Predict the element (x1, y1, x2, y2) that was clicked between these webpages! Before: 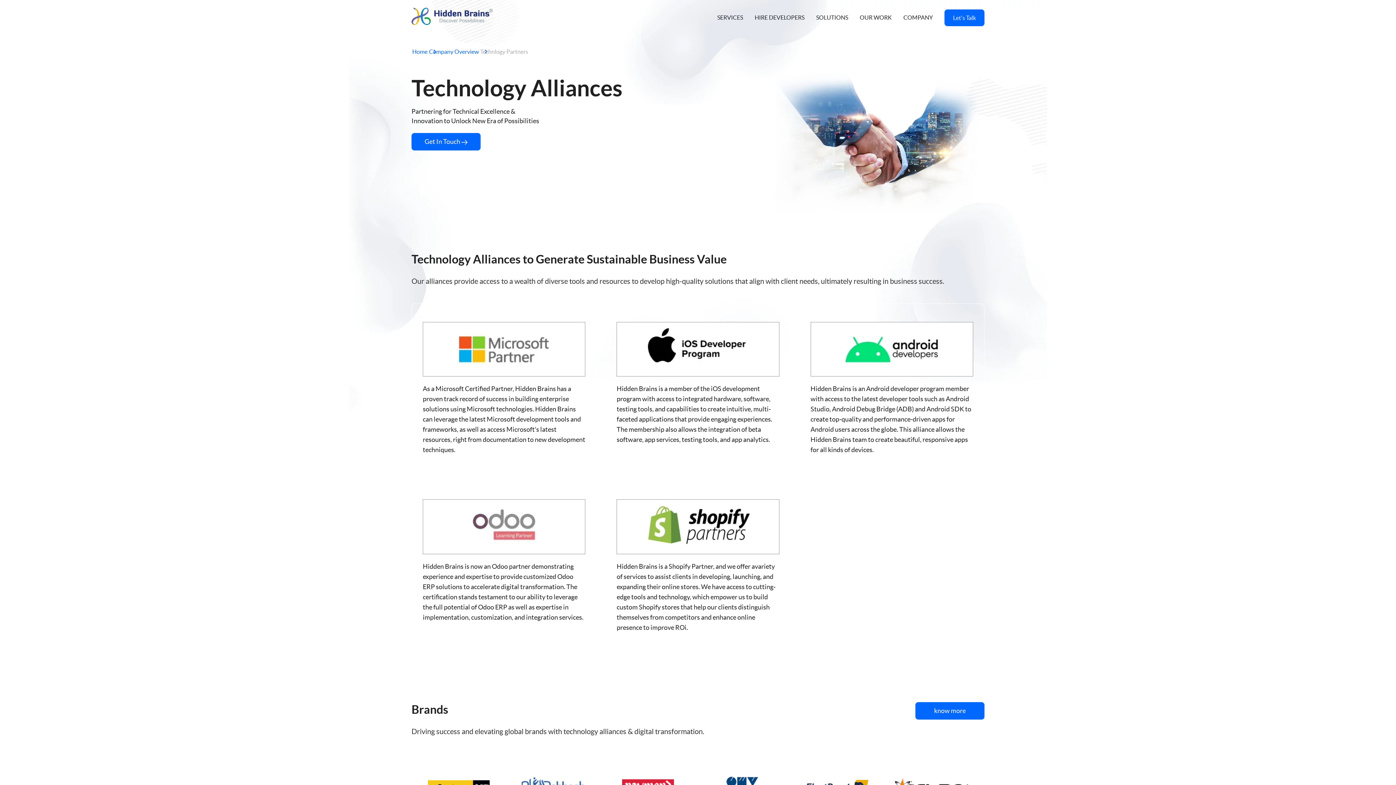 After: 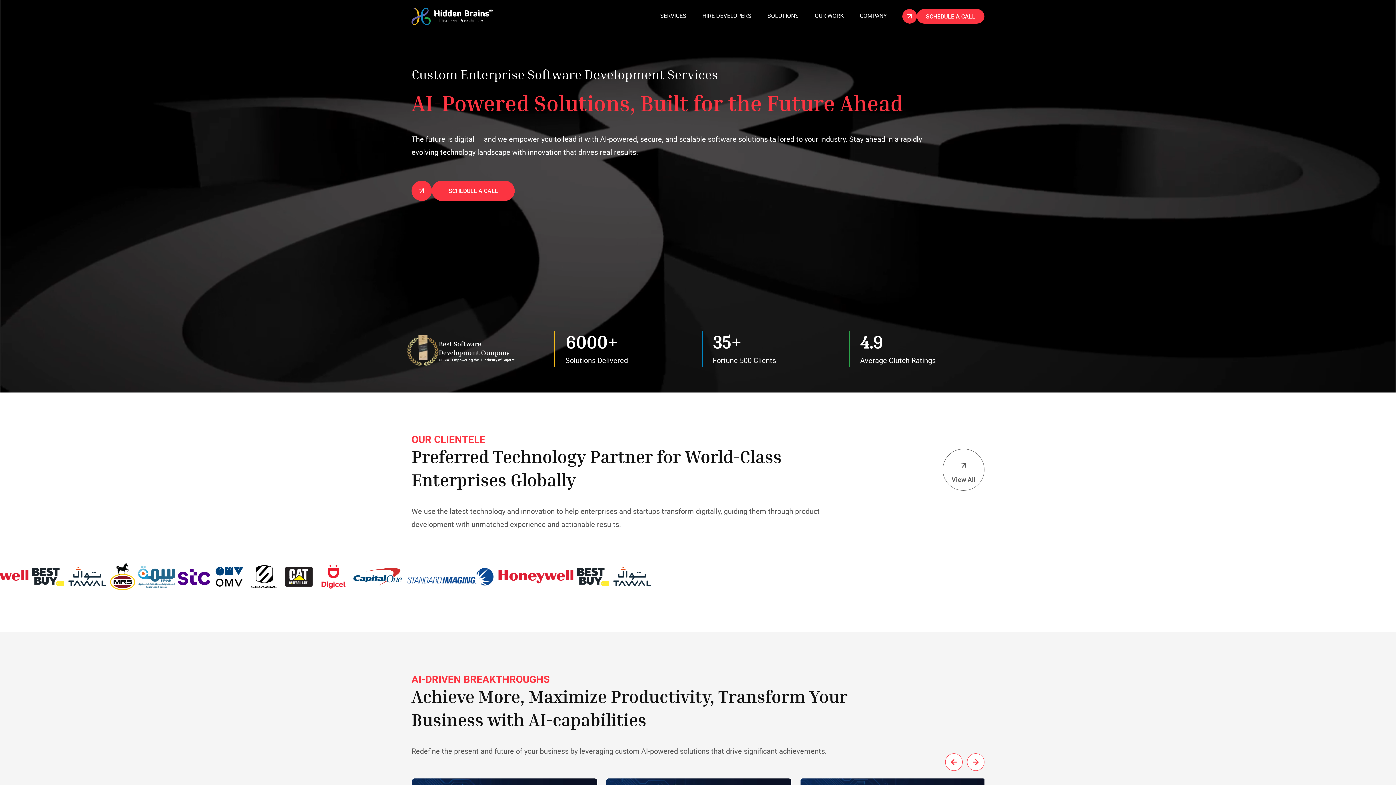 Action: bbox: (411, 47, 428, 55) label: Home